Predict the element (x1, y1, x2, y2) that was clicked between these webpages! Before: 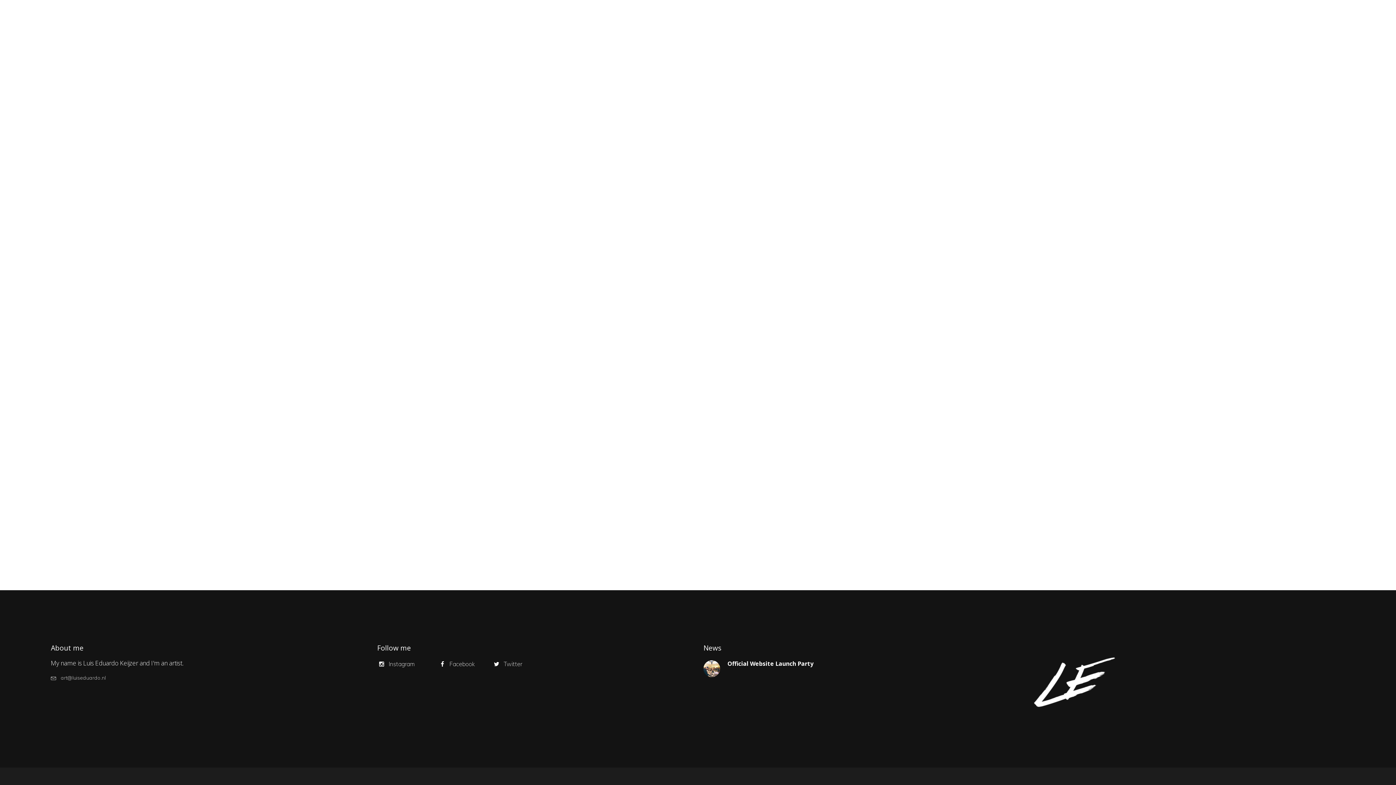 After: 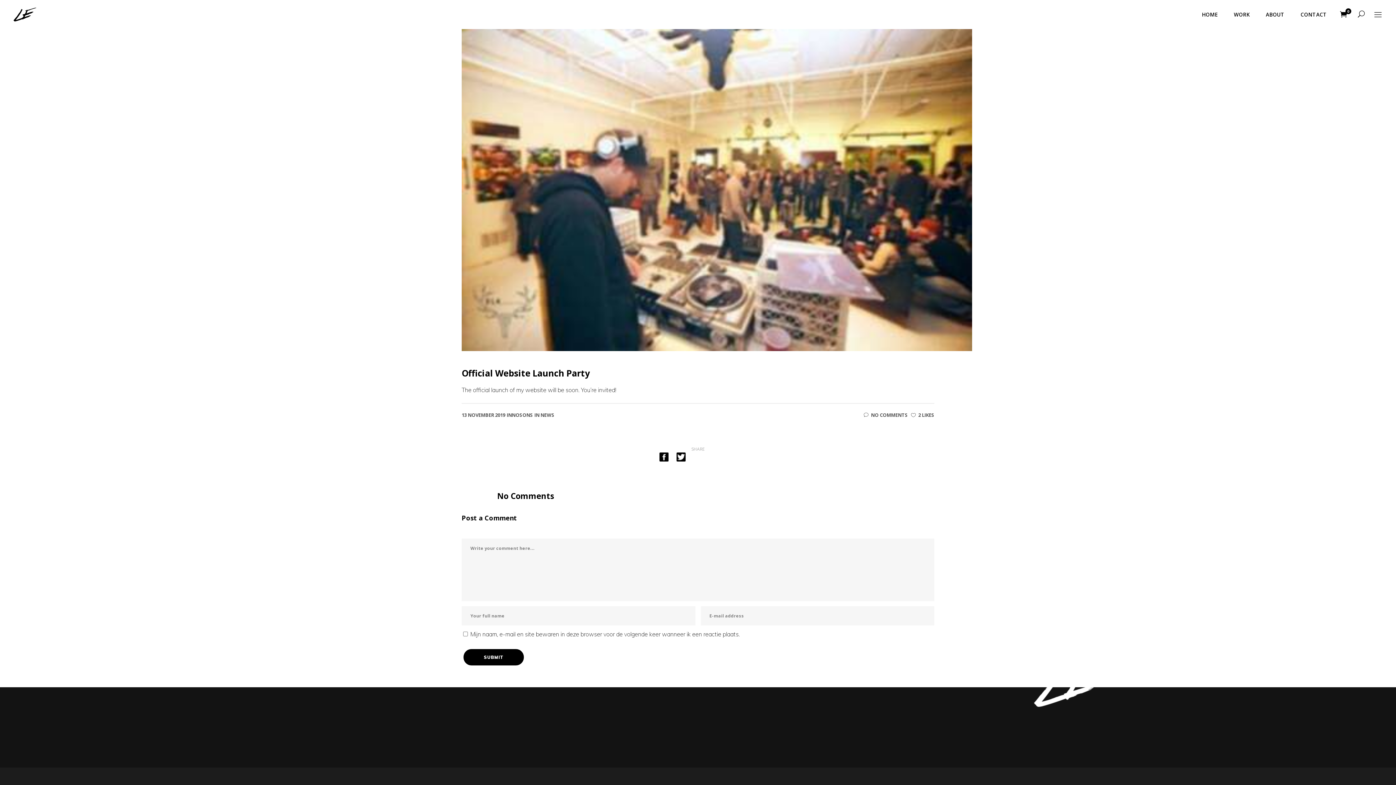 Action: bbox: (703, 664, 720, 672)